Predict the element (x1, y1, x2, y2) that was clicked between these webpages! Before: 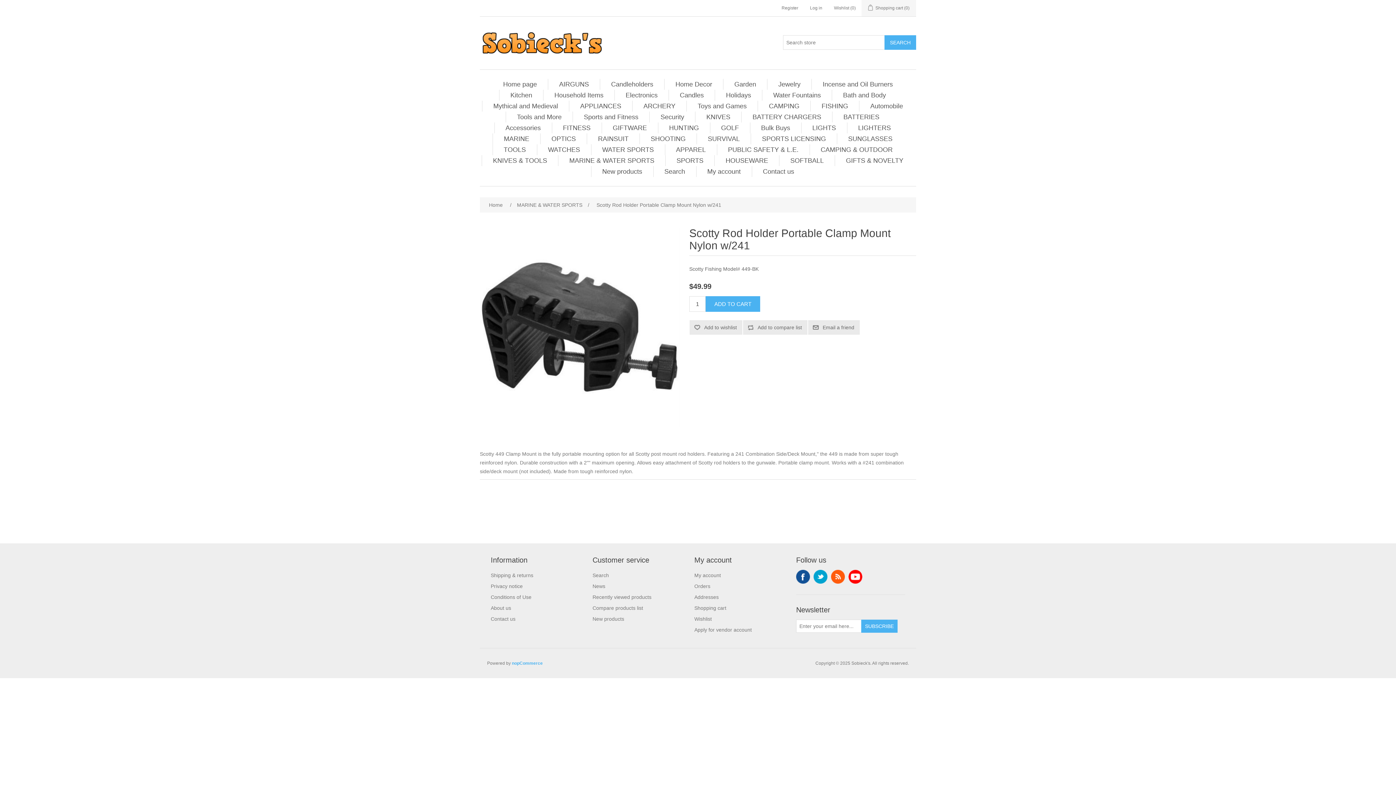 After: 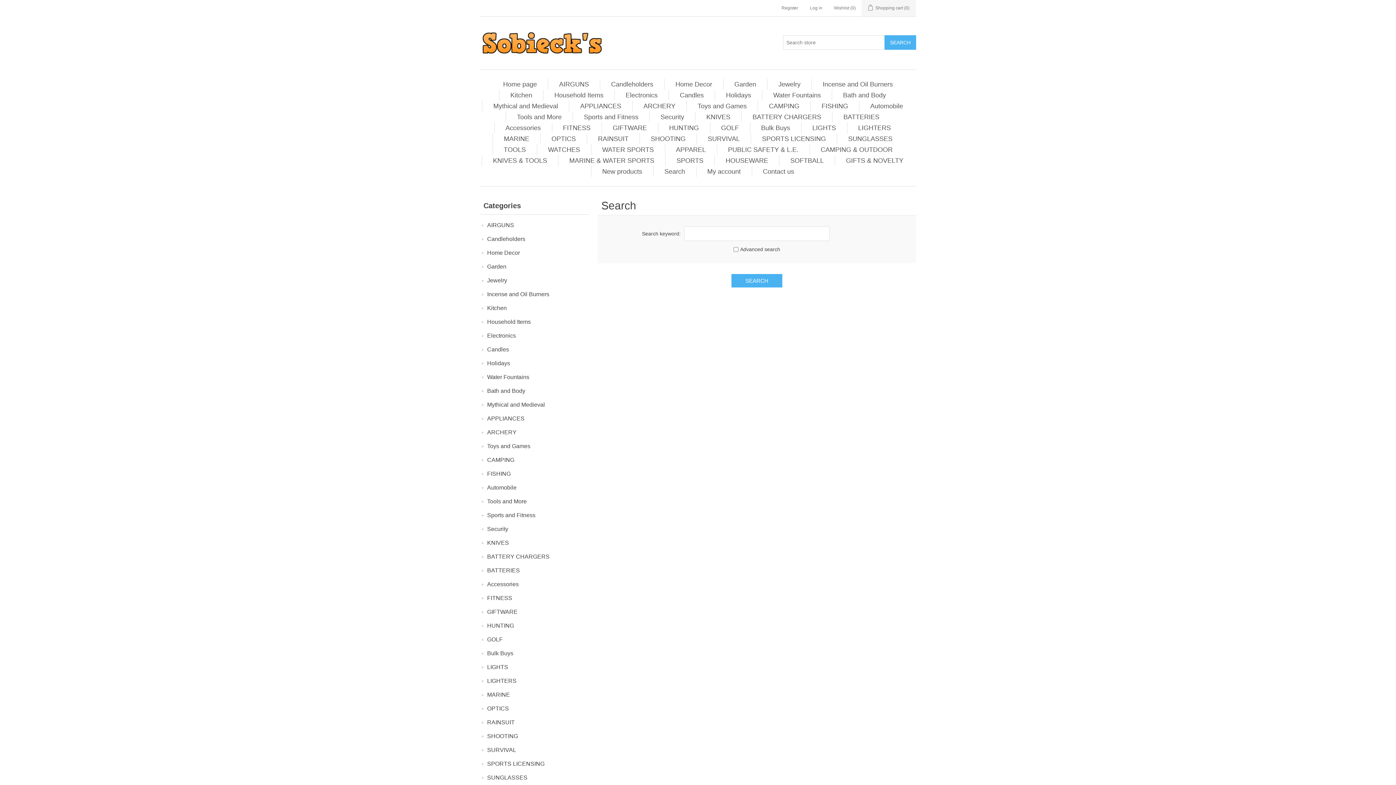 Action: bbox: (660, 166, 688, 177) label: Search